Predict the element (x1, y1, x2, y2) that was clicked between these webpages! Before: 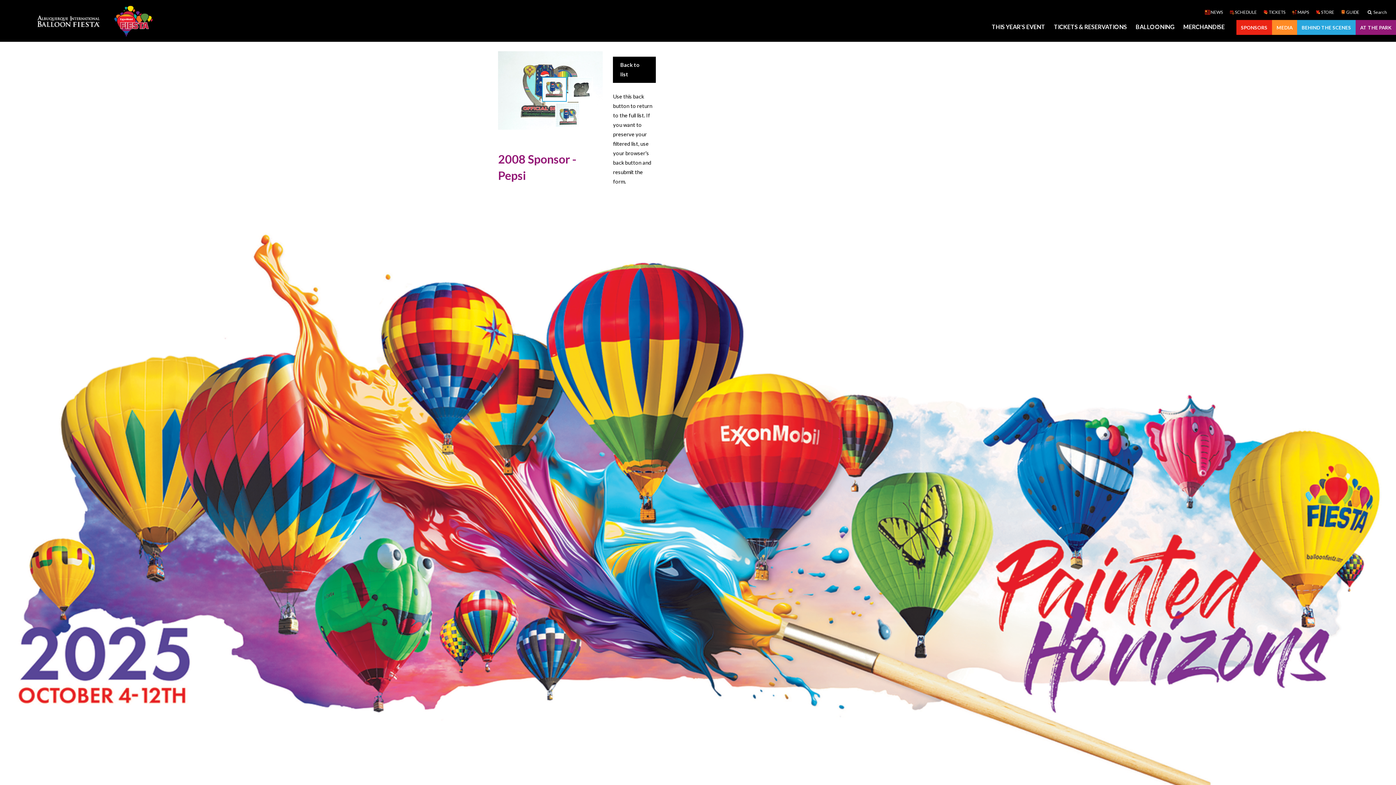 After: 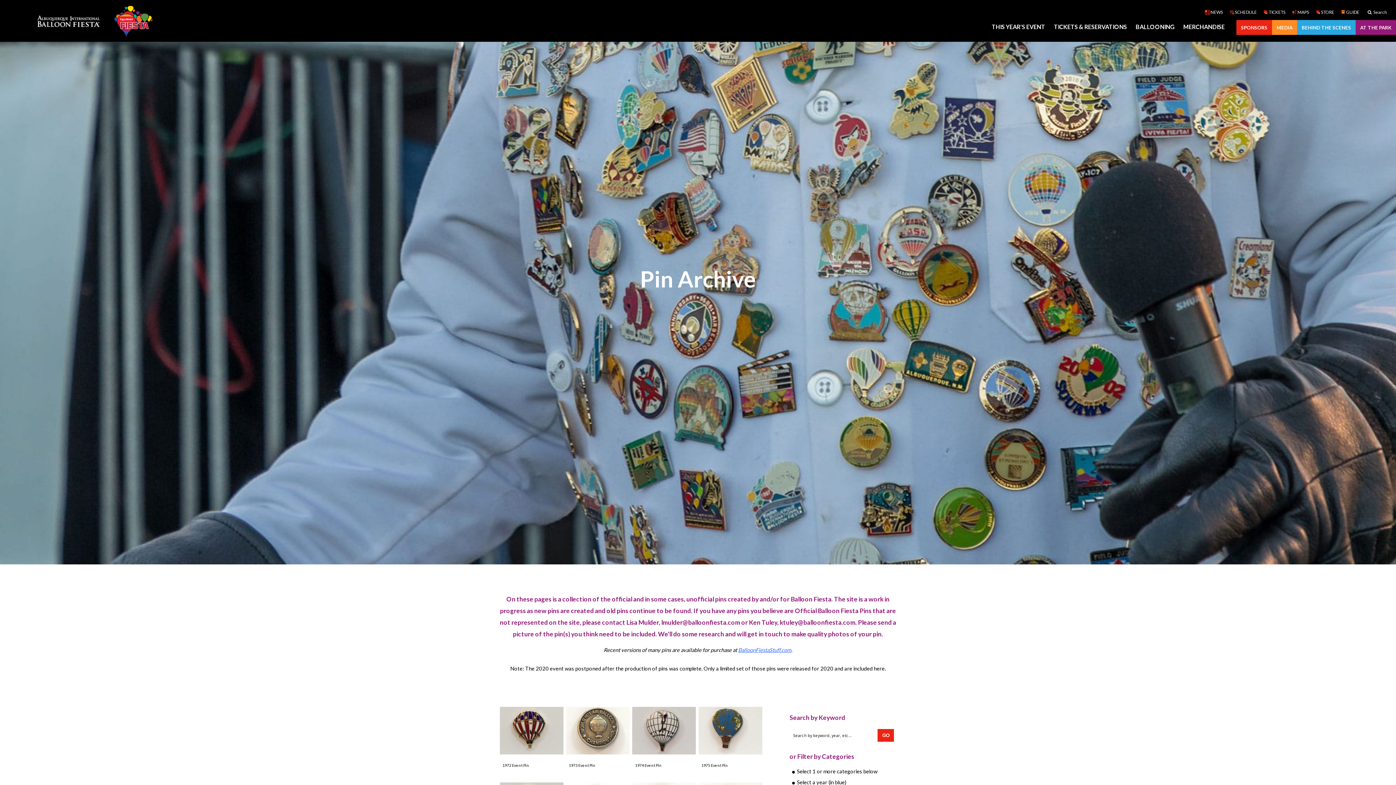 Action: bbox: (613, 56, 656, 82) label: Back to list